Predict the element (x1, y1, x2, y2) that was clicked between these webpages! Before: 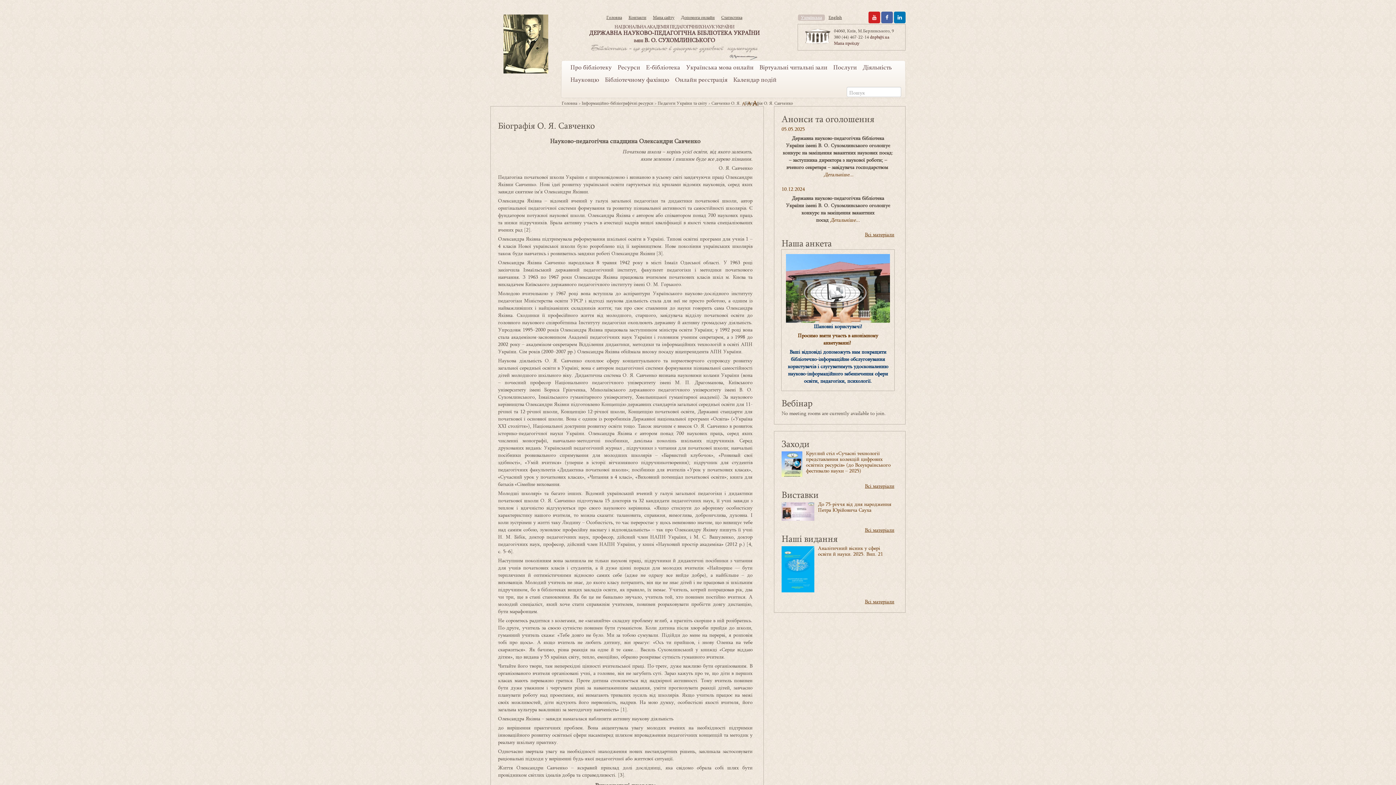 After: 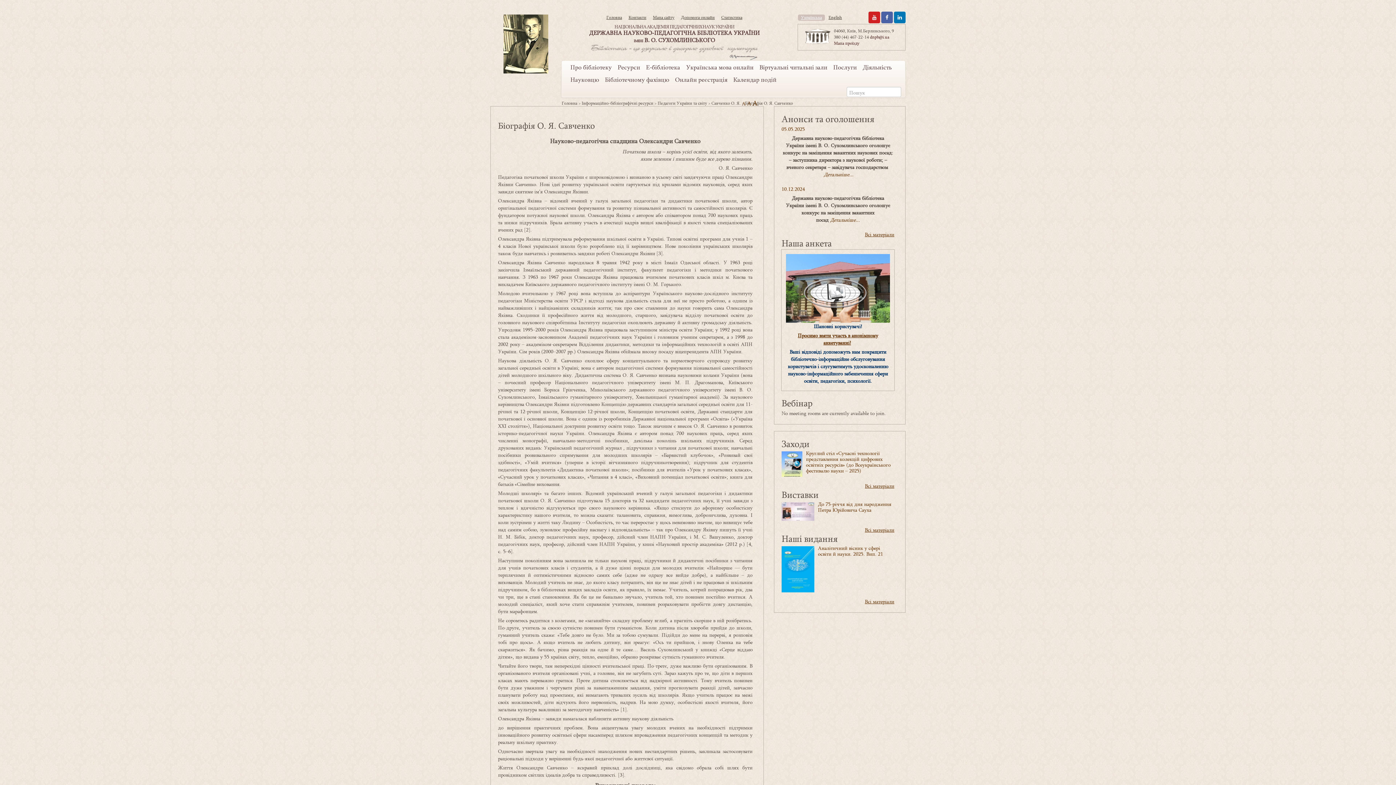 Action: bbox: (798, 332, 878, 346) label: Просимо взяти участь в анонімному анкетуванні!